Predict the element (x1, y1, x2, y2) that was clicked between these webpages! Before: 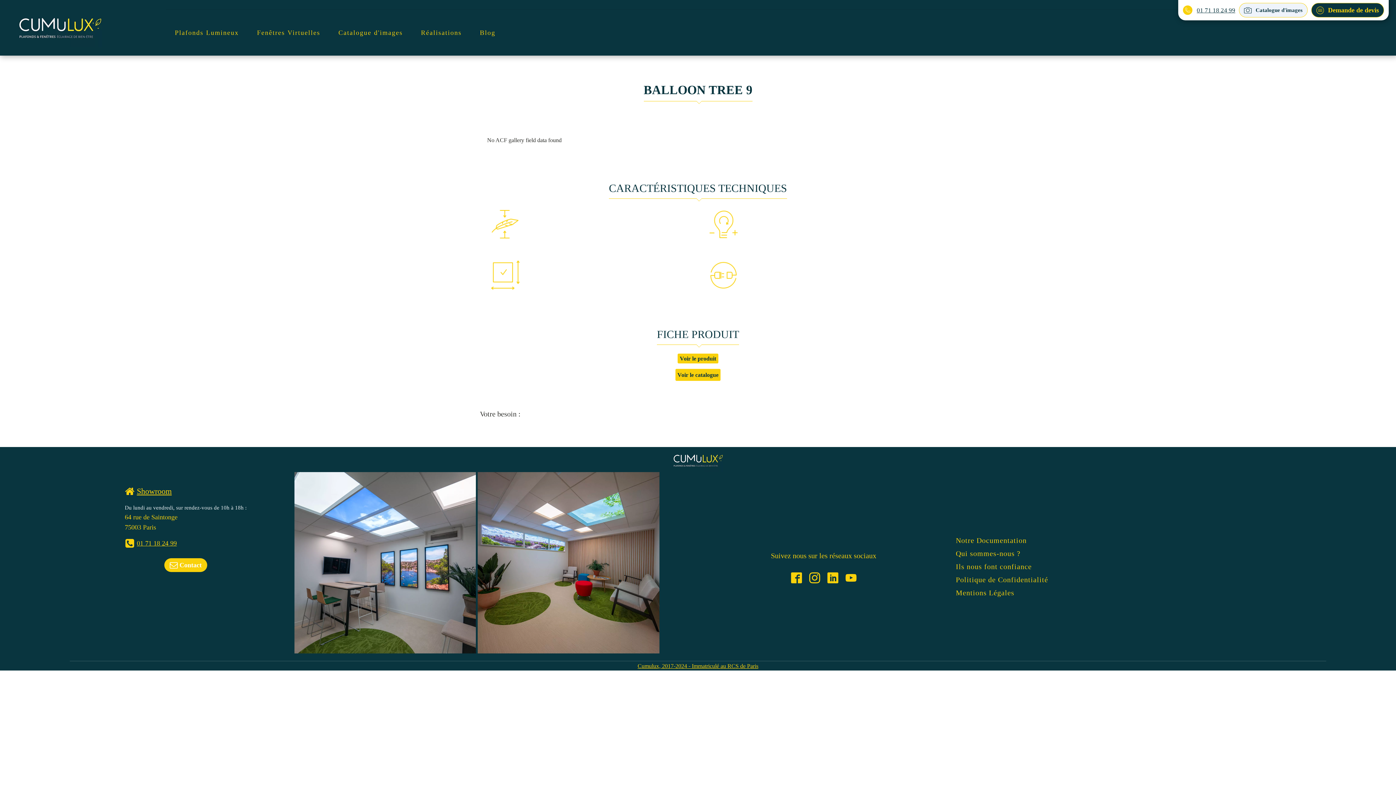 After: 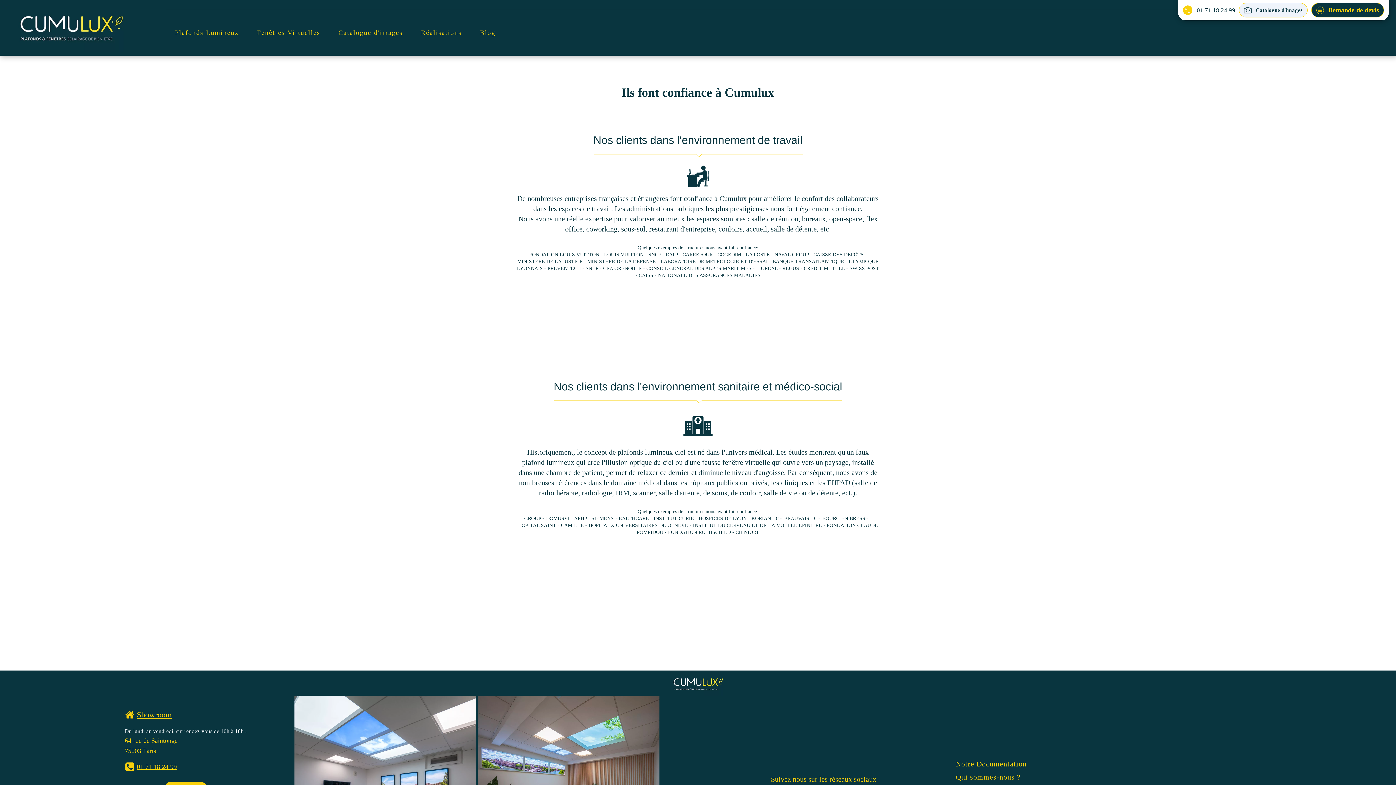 Action: label: Ils nous font confiance bbox: (949, 560, 1054, 573)